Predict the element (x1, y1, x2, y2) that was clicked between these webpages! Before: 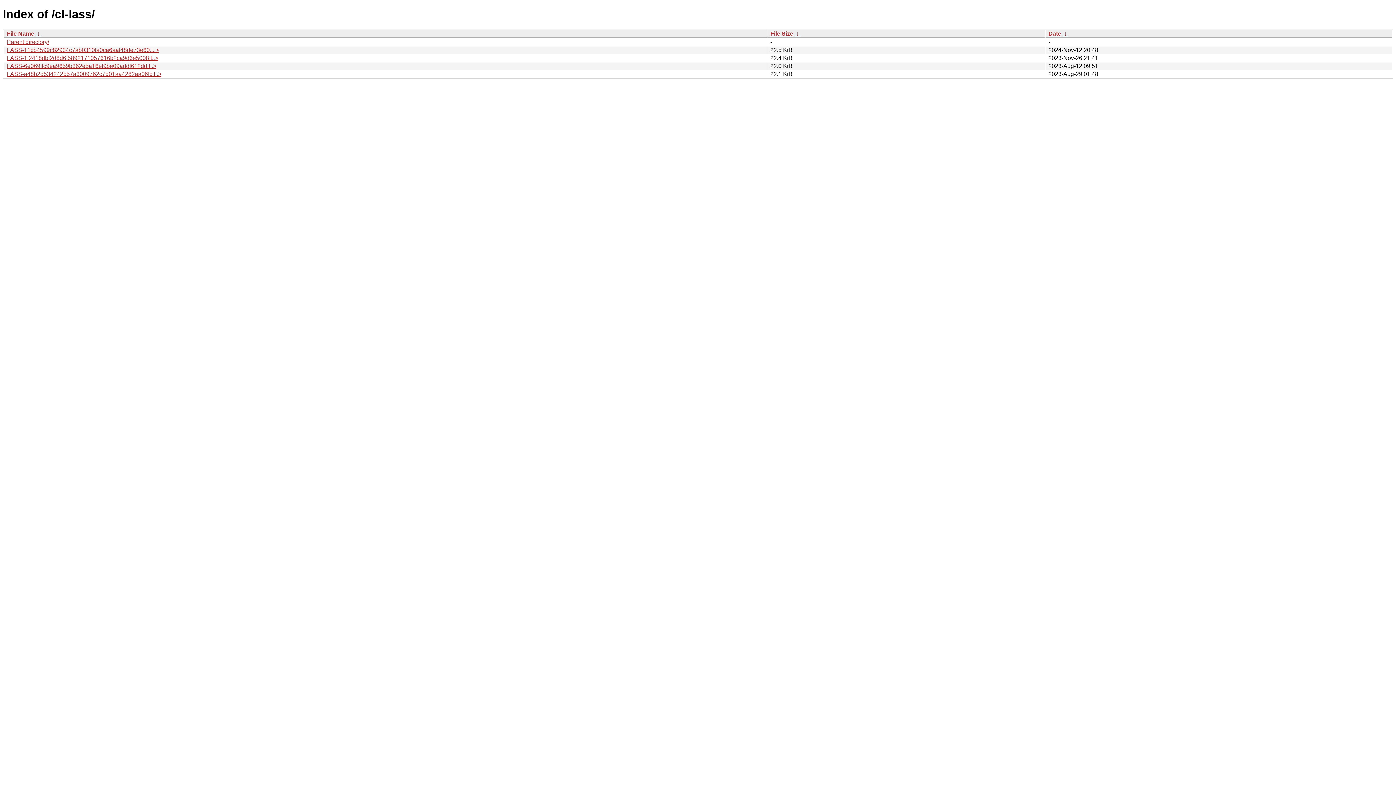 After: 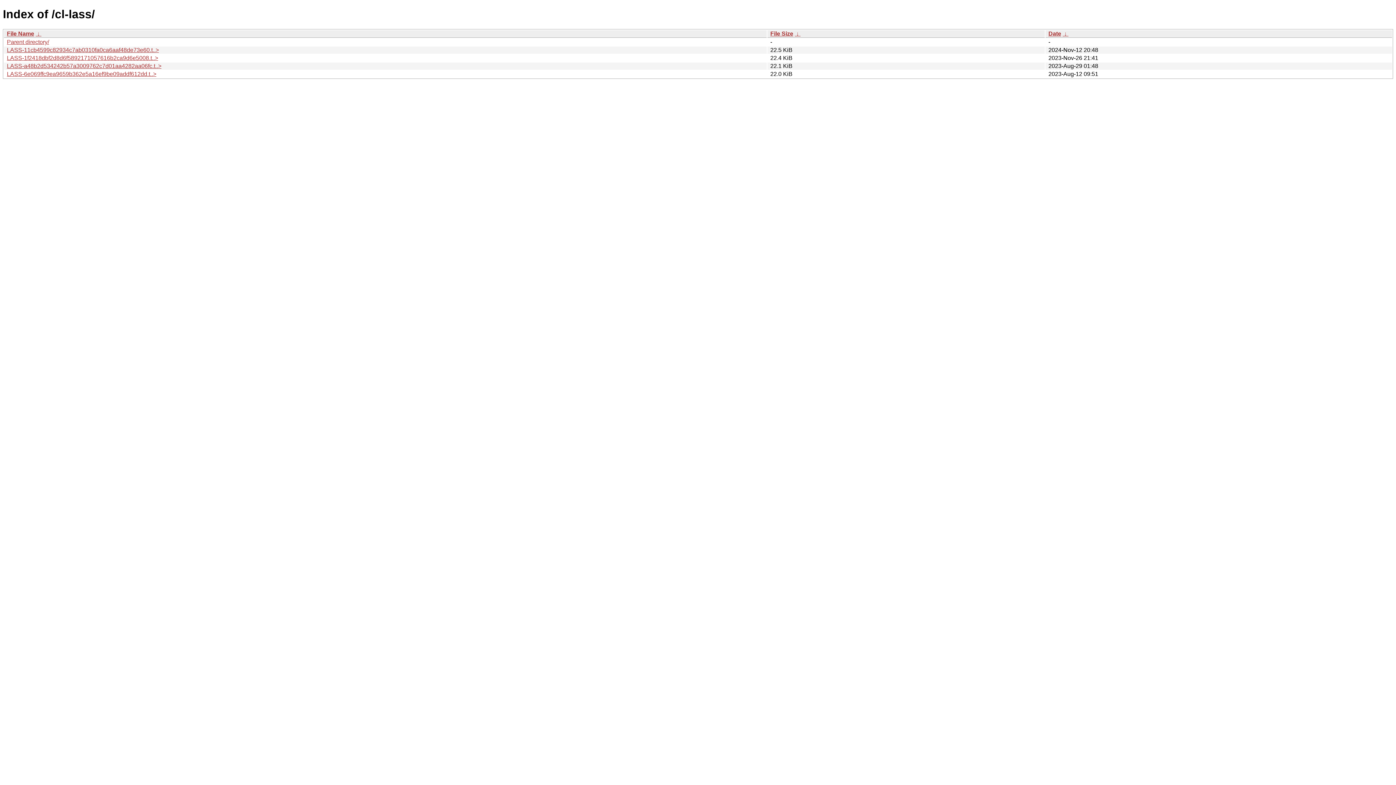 Action: bbox: (794, 30, 800, 36) label:  ↓ 